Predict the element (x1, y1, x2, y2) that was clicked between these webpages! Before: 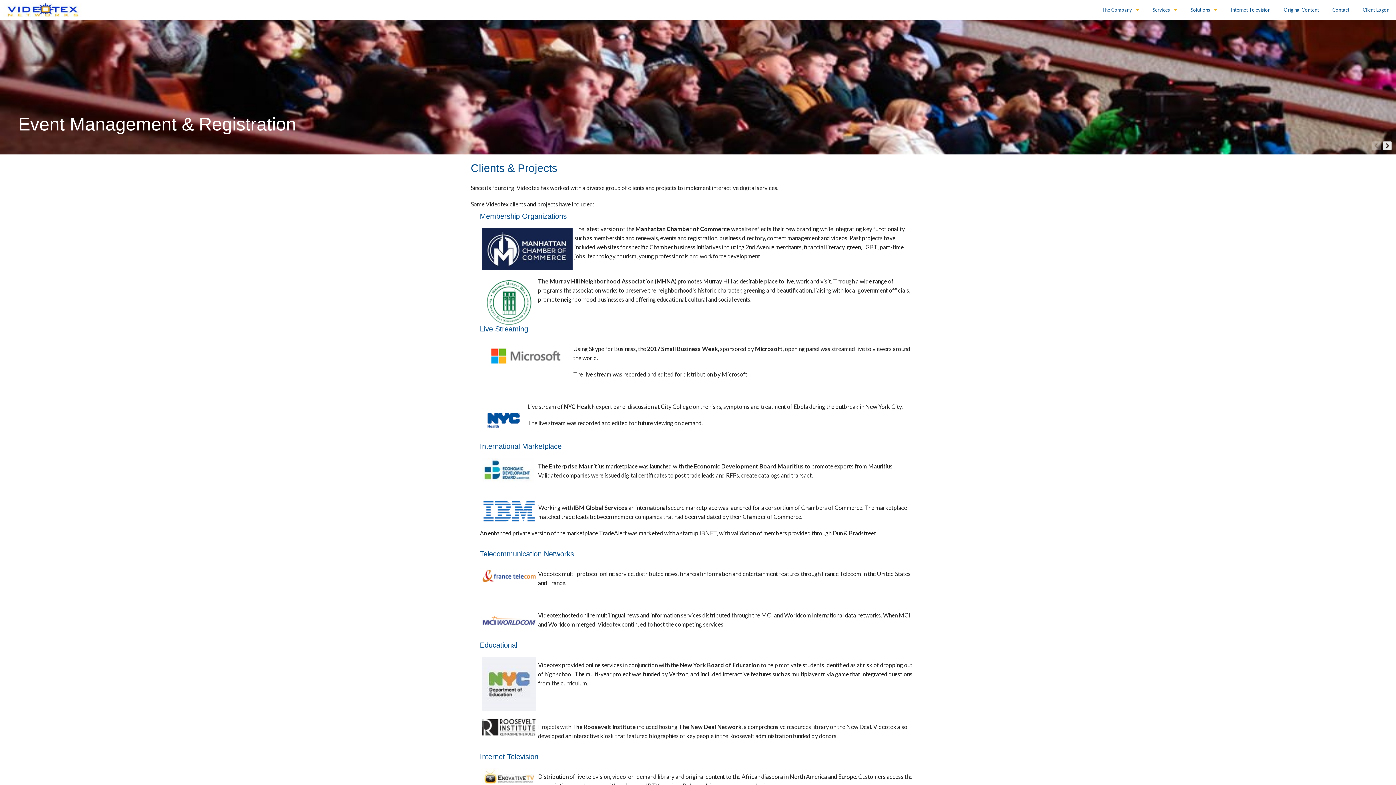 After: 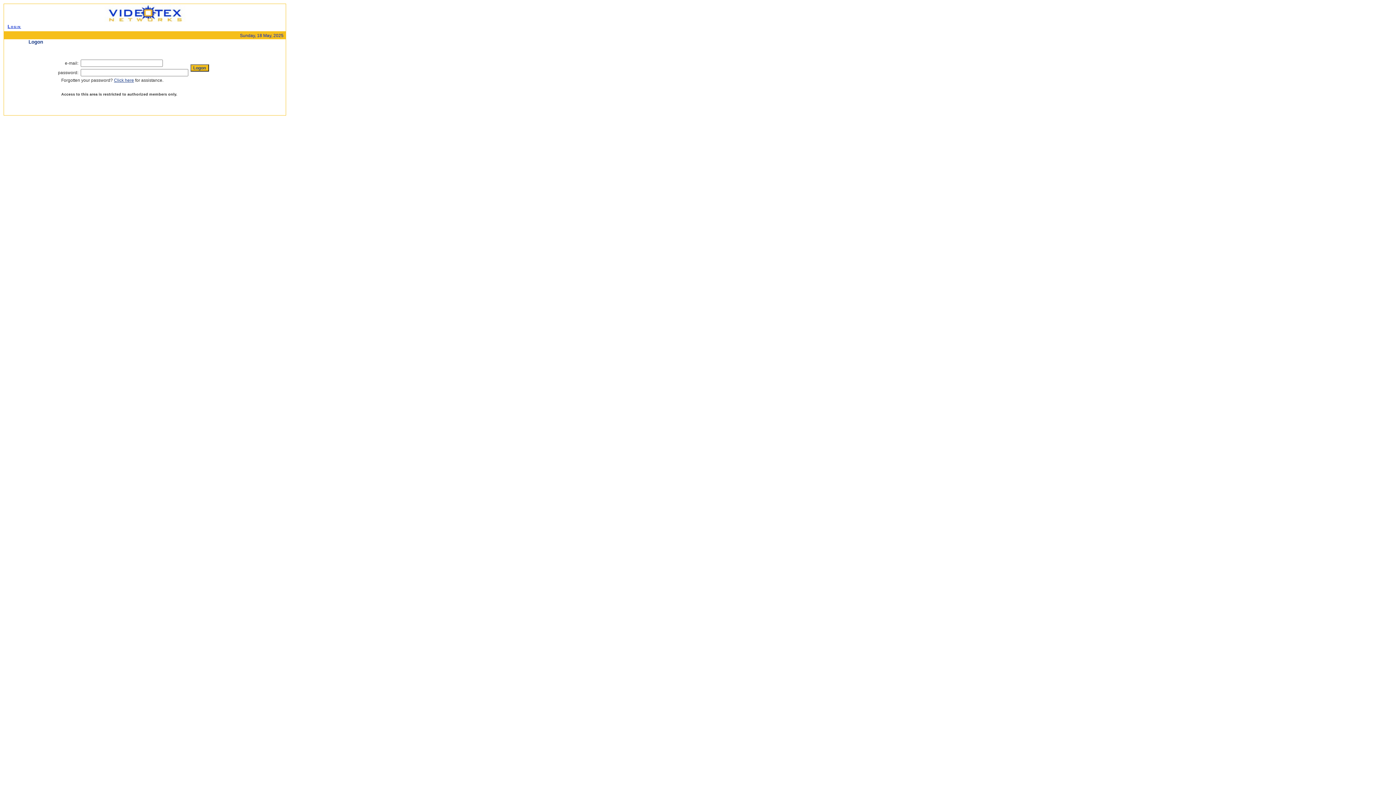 Action: bbox: (1356, 0, 1396, 20) label: Client Logon